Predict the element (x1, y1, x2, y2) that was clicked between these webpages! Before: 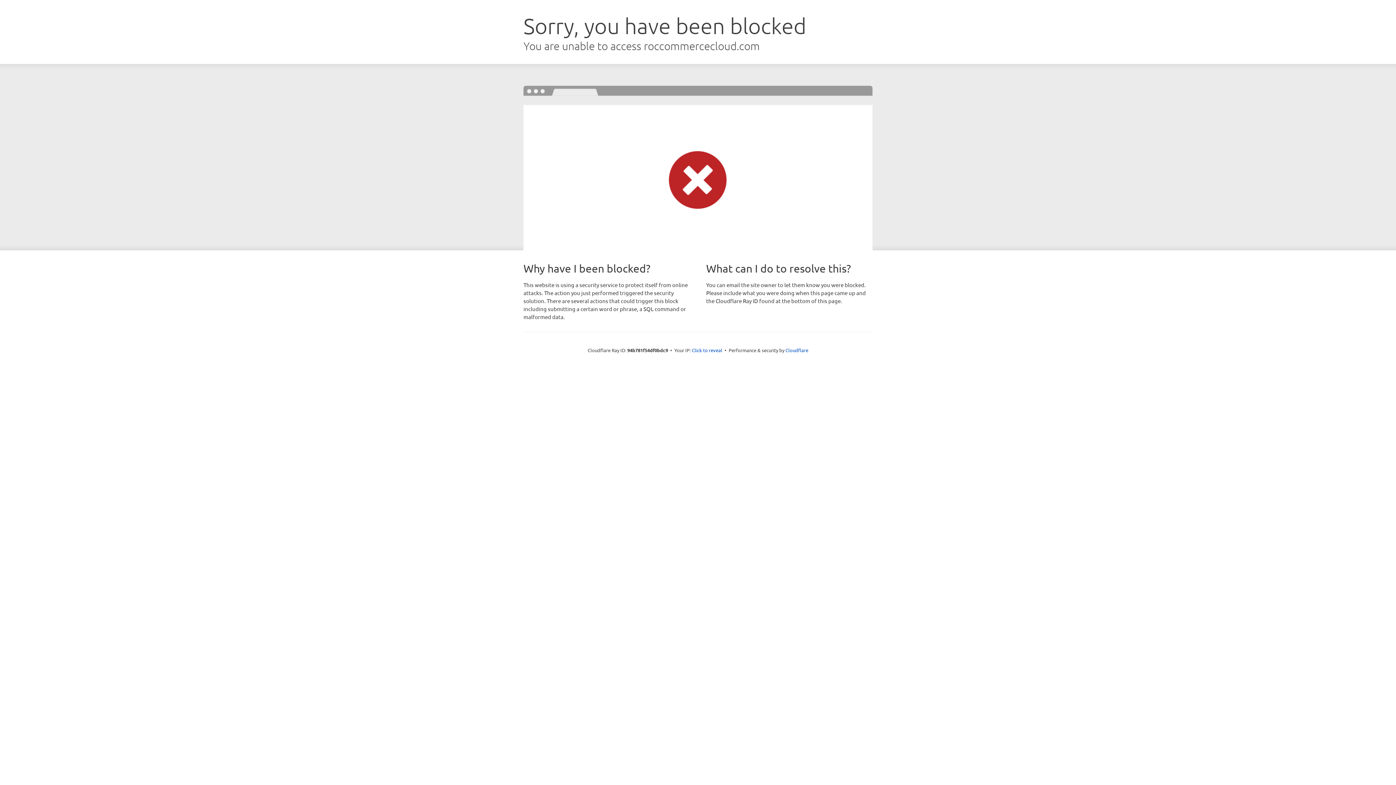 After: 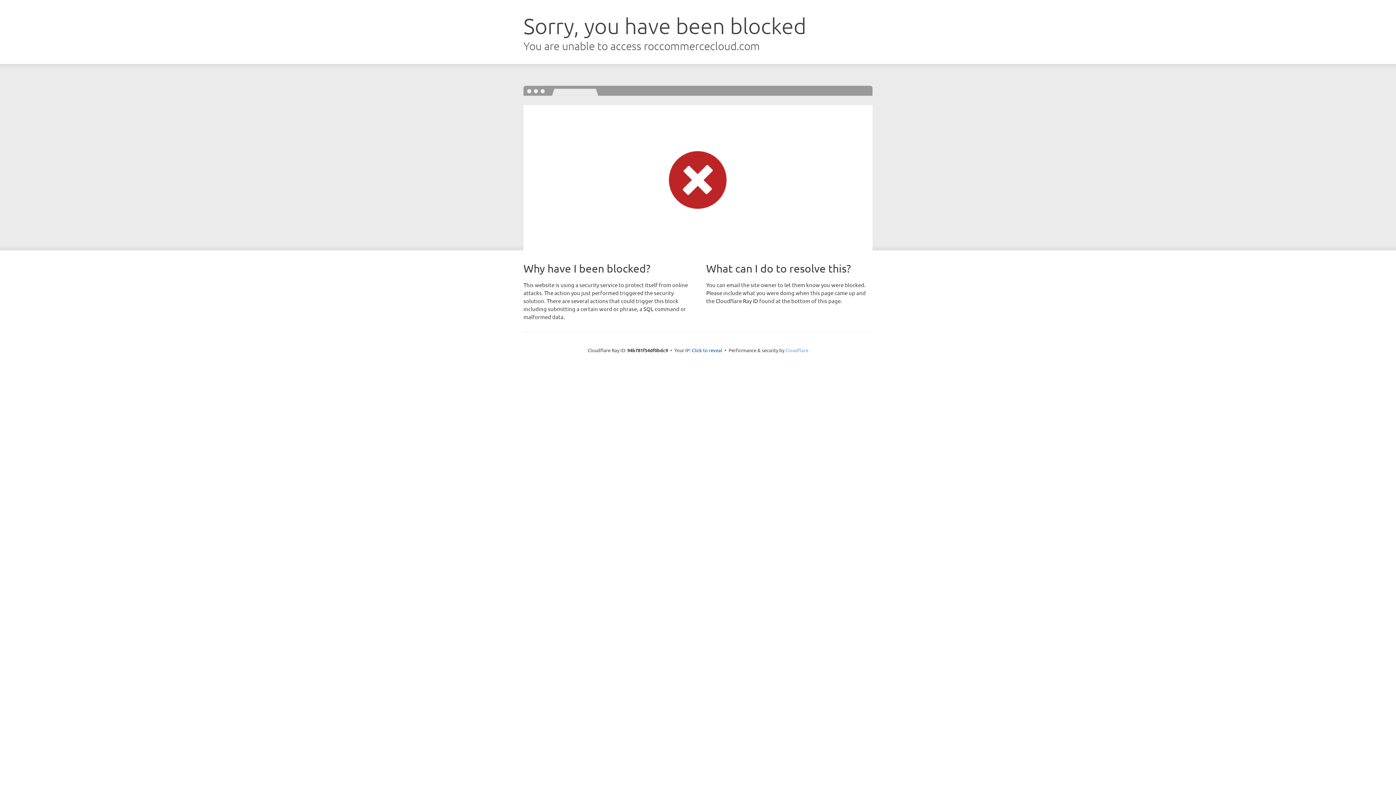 Action: bbox: (785, 347, 808, 353) label: Cloudflare